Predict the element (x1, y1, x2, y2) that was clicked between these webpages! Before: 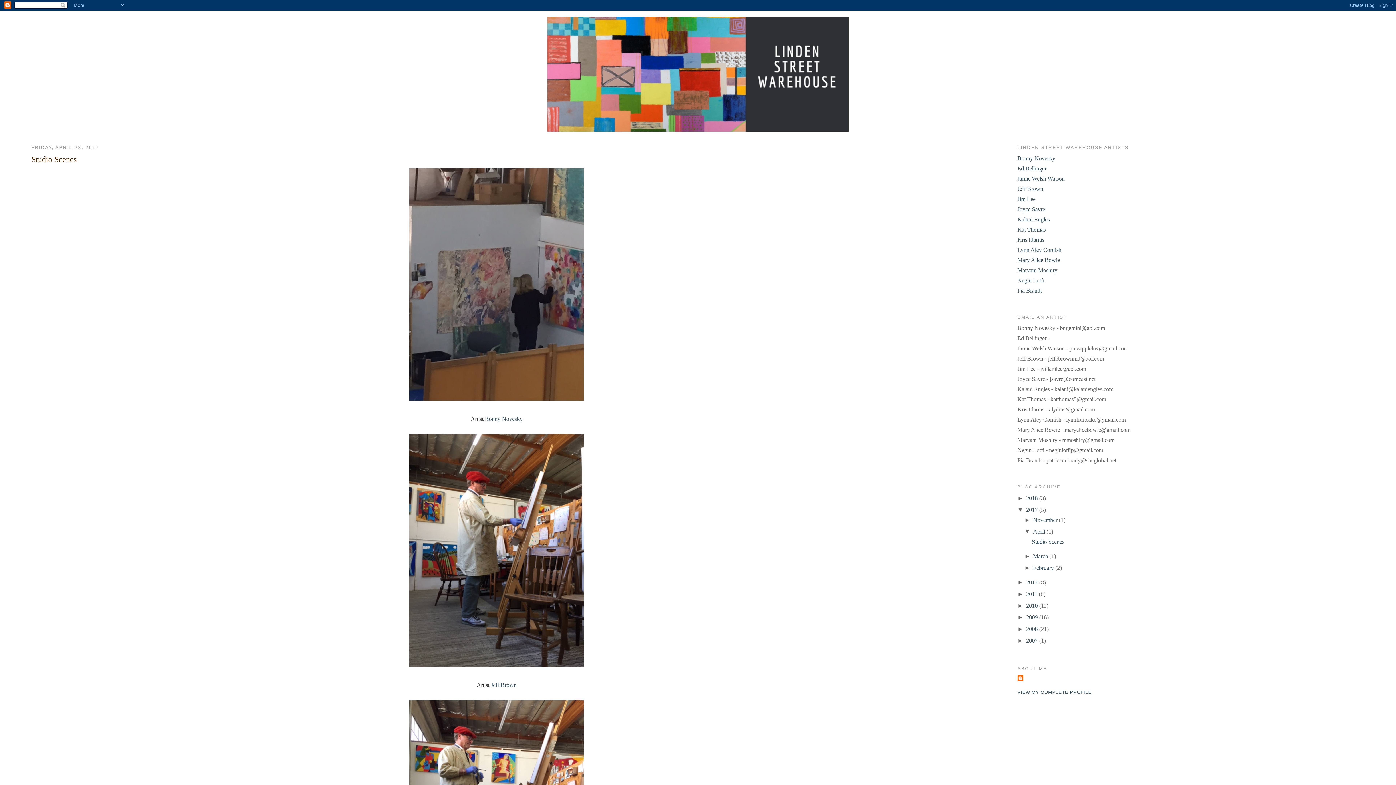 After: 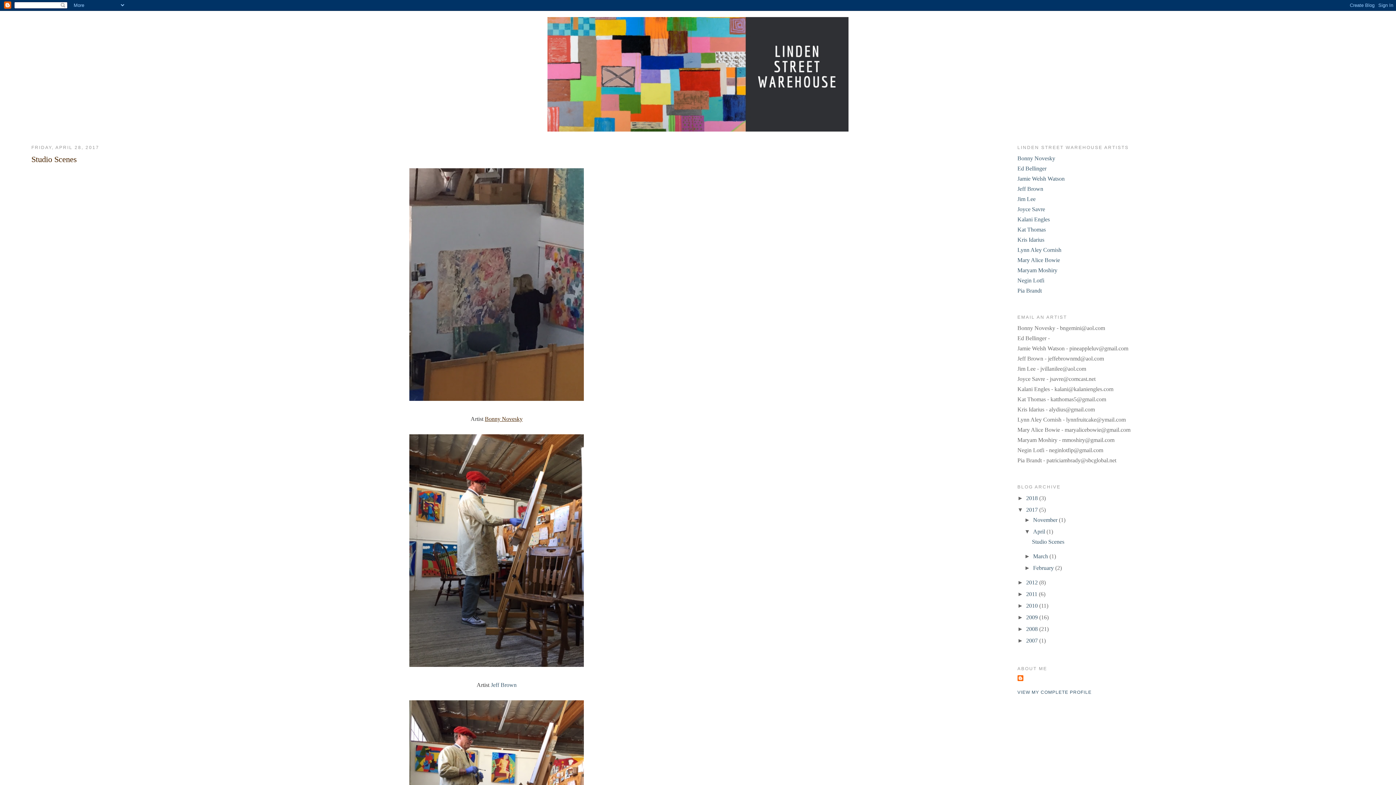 Action: label: Bonny Novesky bbox: (484, 415, 522, 422)